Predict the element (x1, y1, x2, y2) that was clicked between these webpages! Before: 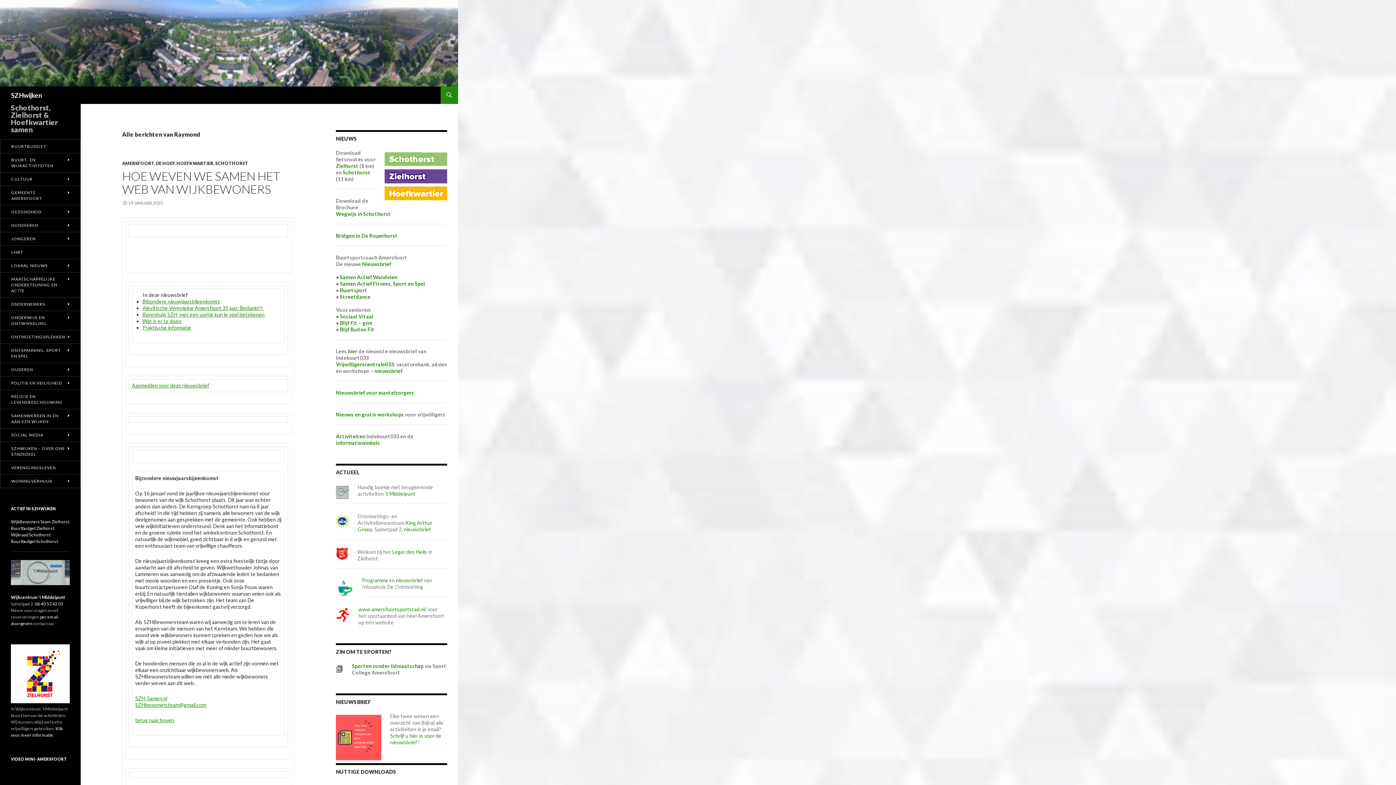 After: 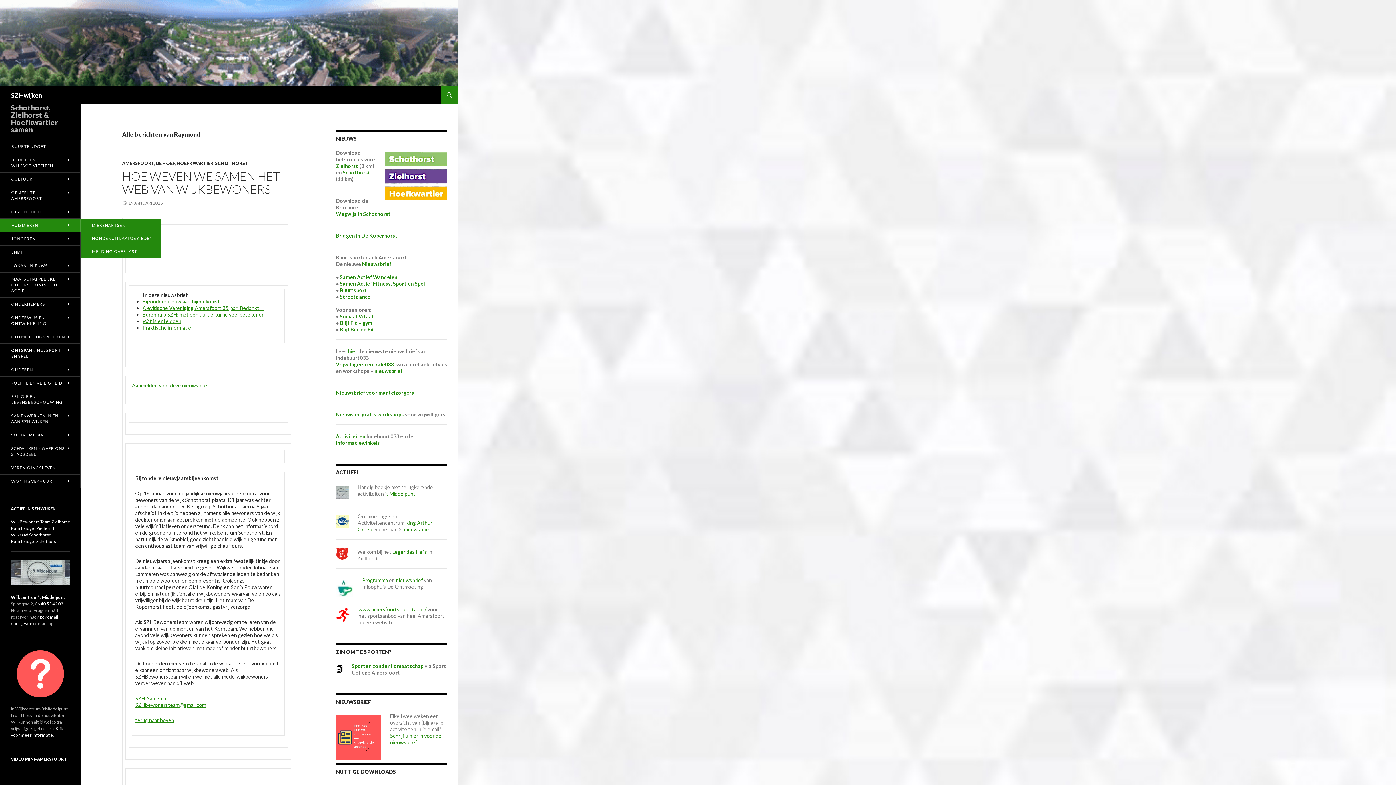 Action: bbox: (0, 218, 80, 232) label: HUISDIEREN